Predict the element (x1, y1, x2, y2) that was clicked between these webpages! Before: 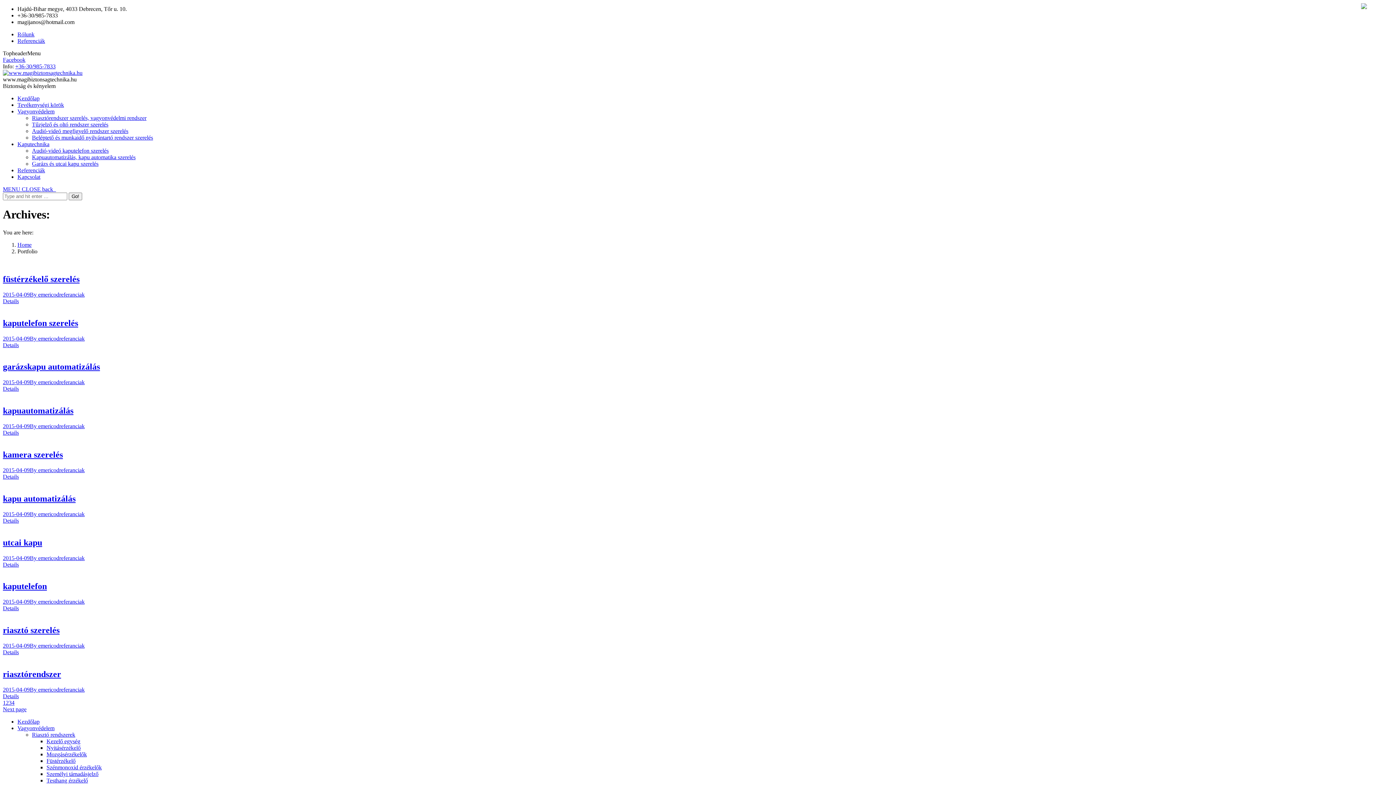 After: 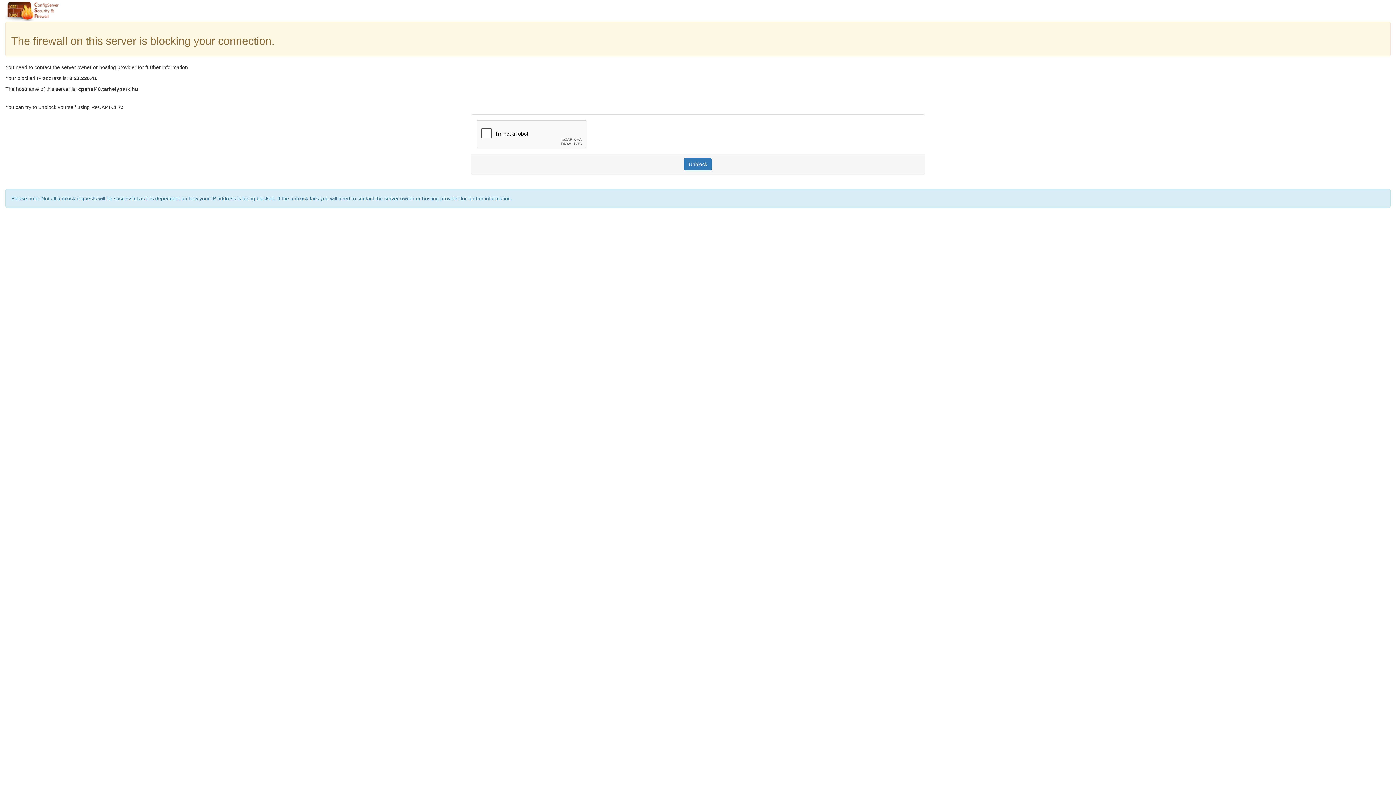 Action: bbox: (11, 700, 14, 706) label: 4